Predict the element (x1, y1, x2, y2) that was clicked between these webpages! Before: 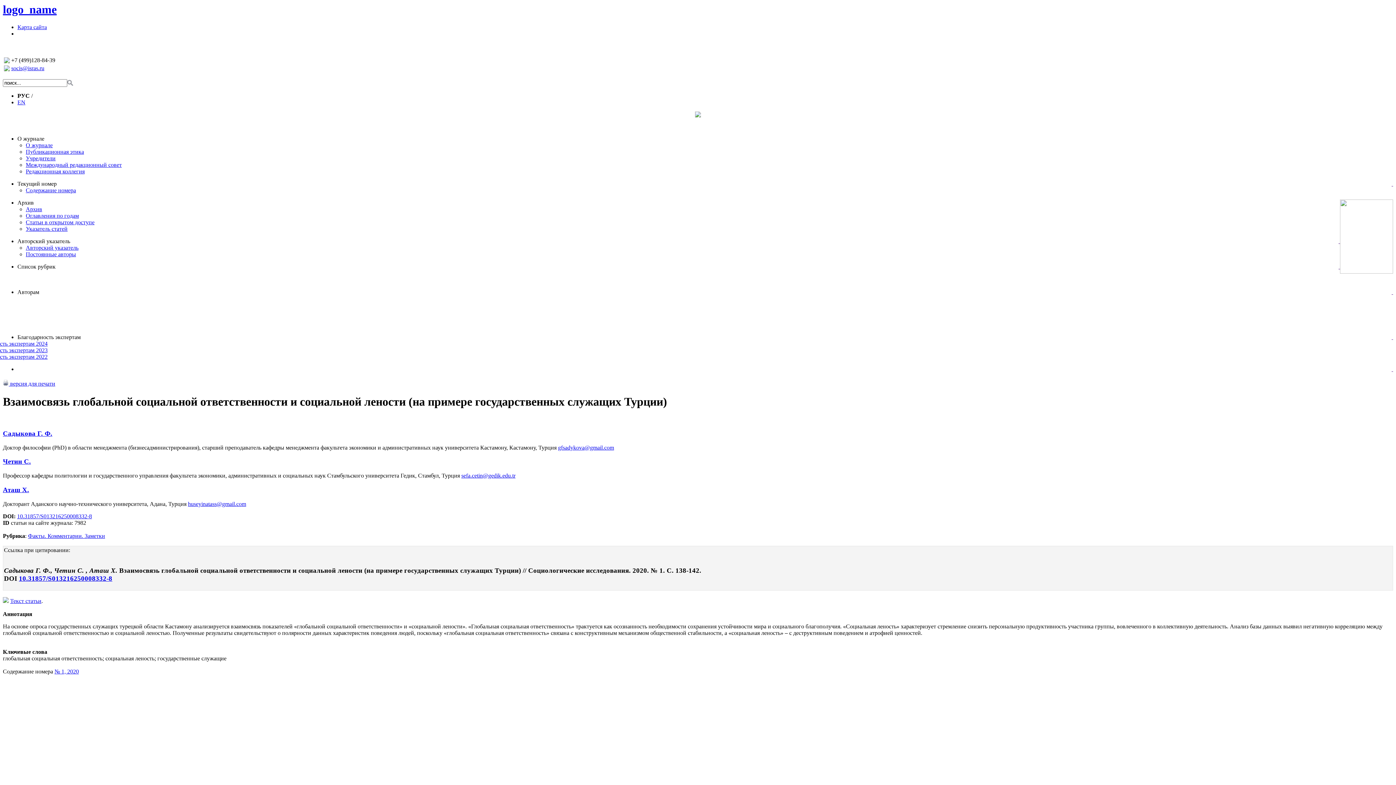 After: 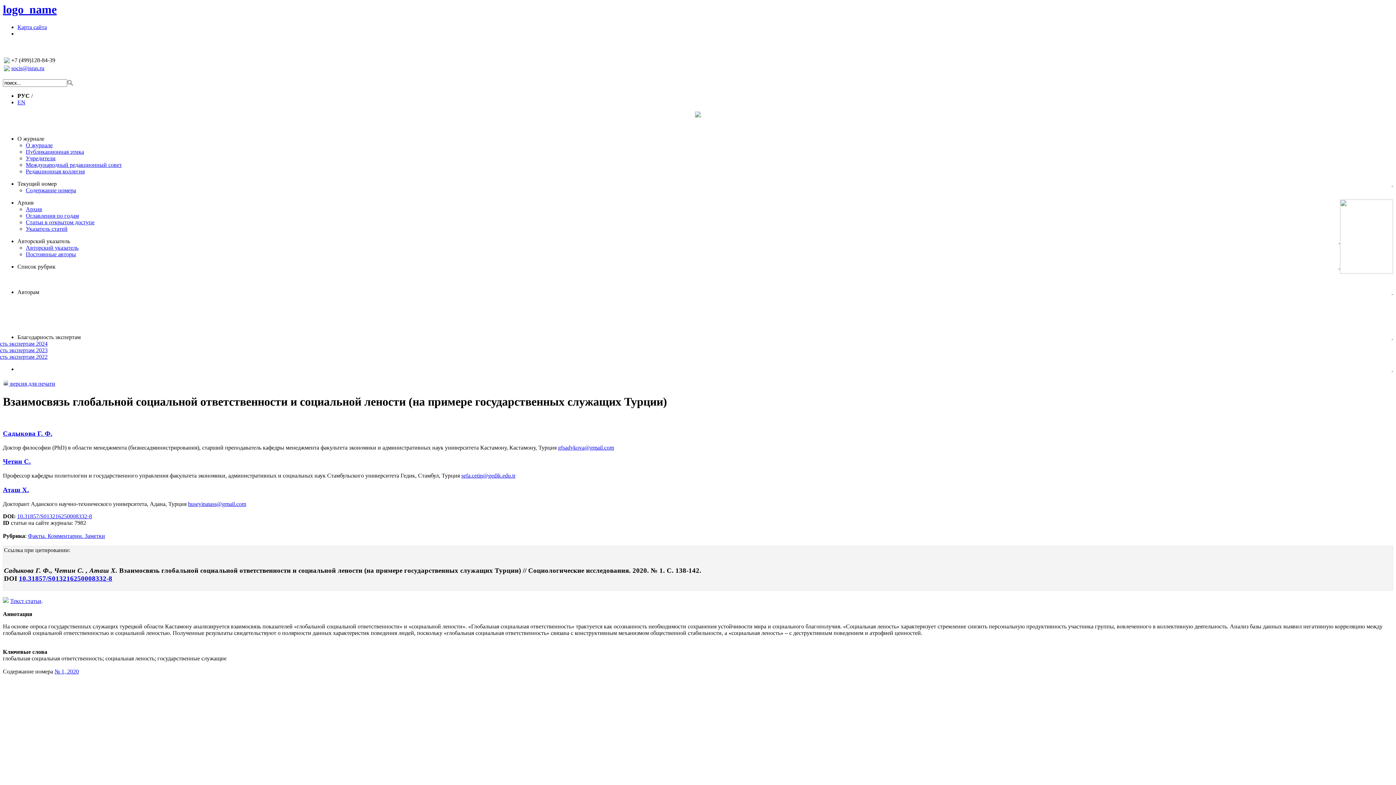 Action: bbox: (188, 500, 246, 507) label: huseyinatass@gmail.com